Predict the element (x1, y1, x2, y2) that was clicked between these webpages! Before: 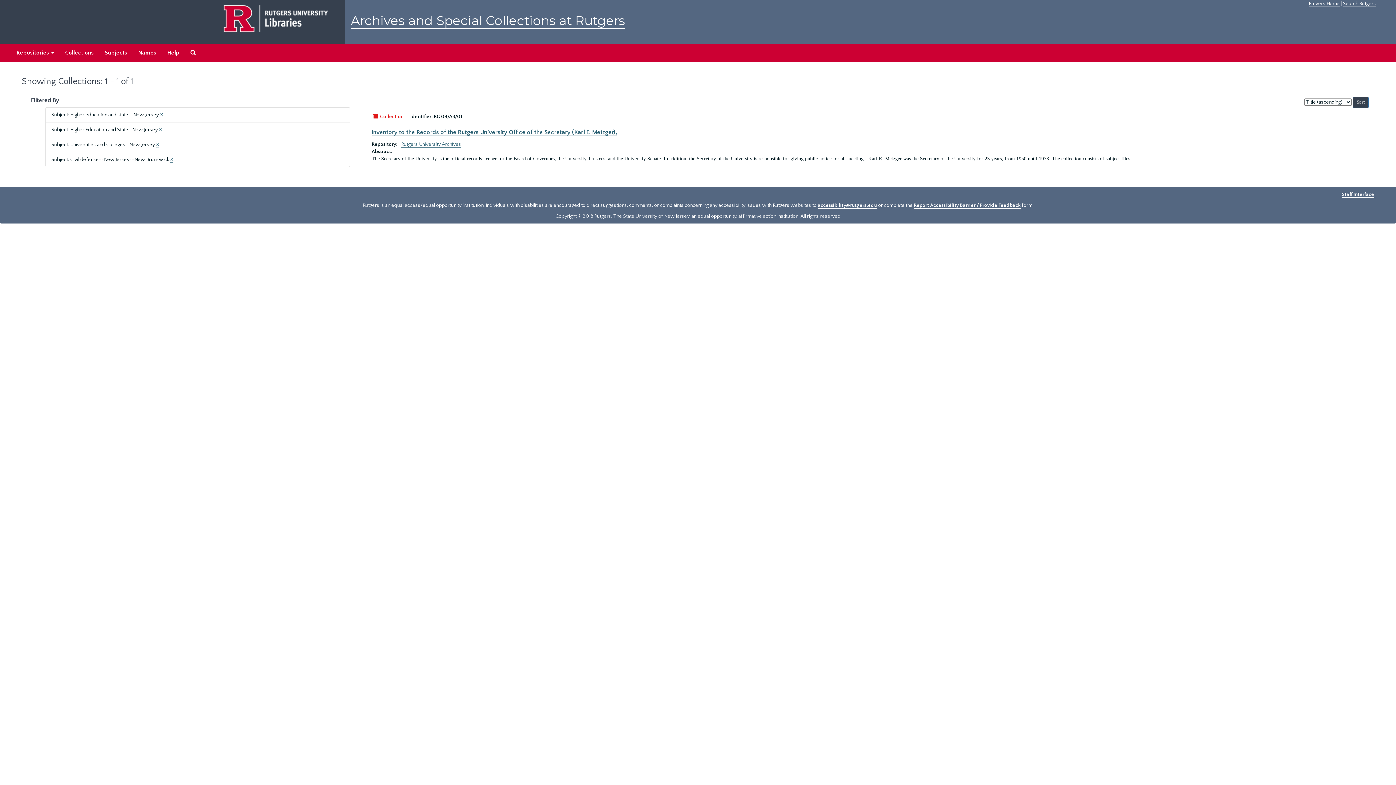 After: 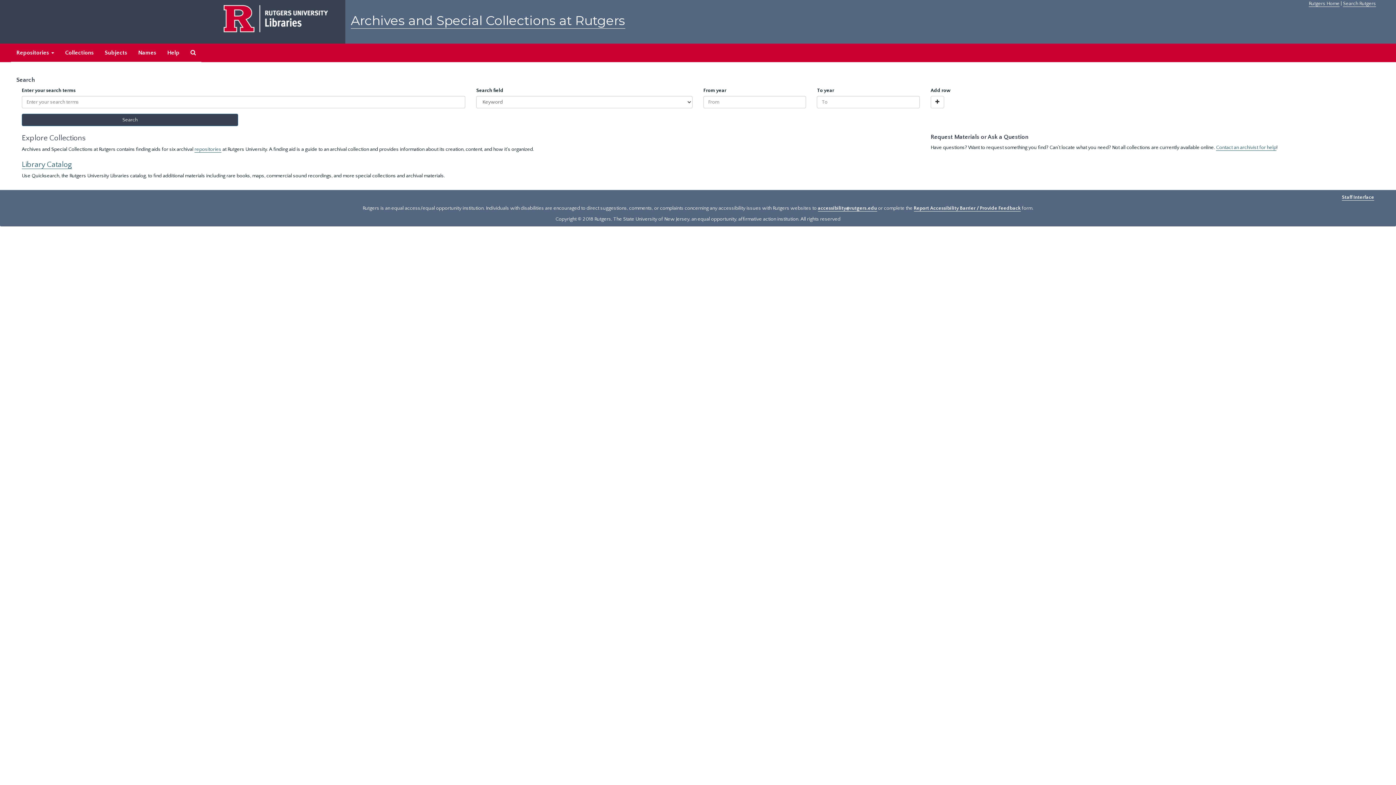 Action: label: Archives and Special Collections at Rutgers bbox: (350, 12, 625, 28)